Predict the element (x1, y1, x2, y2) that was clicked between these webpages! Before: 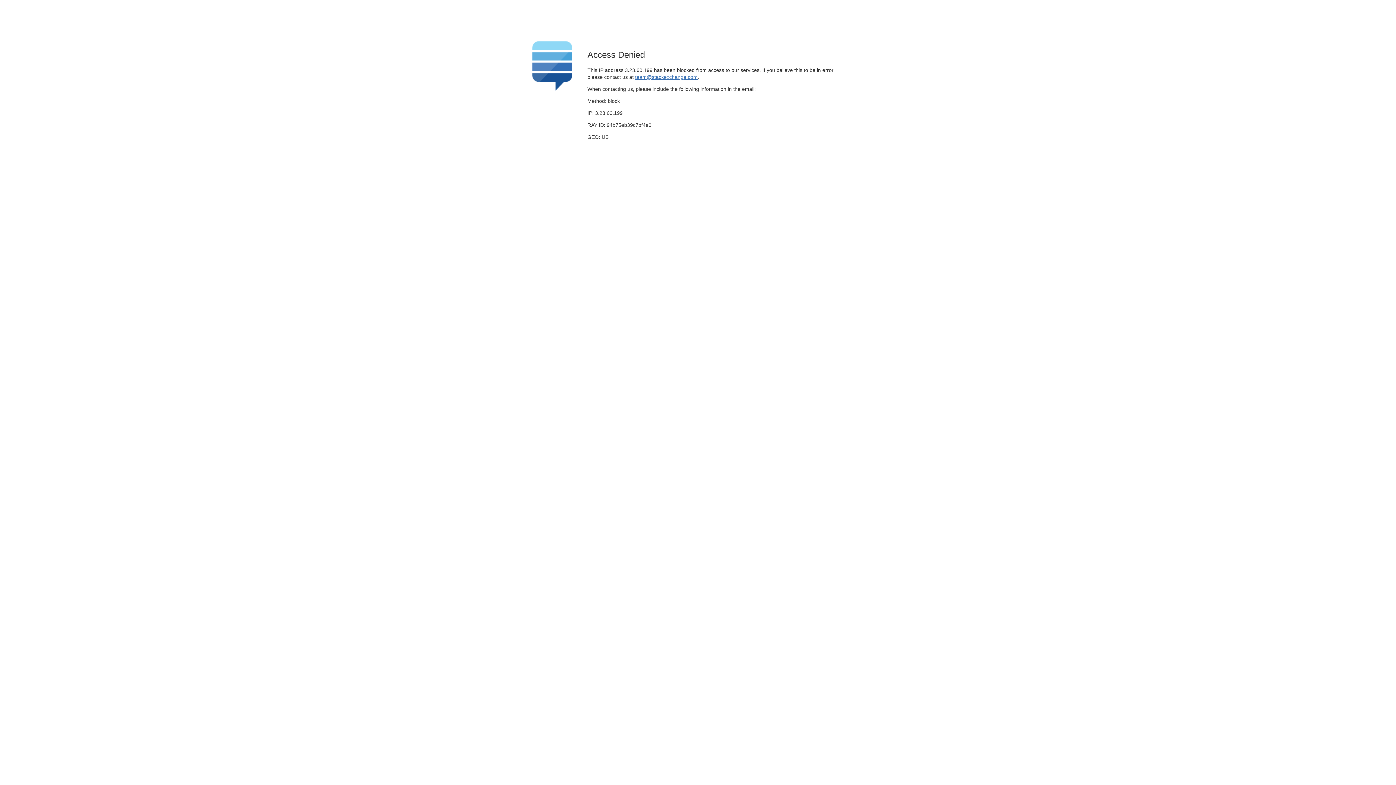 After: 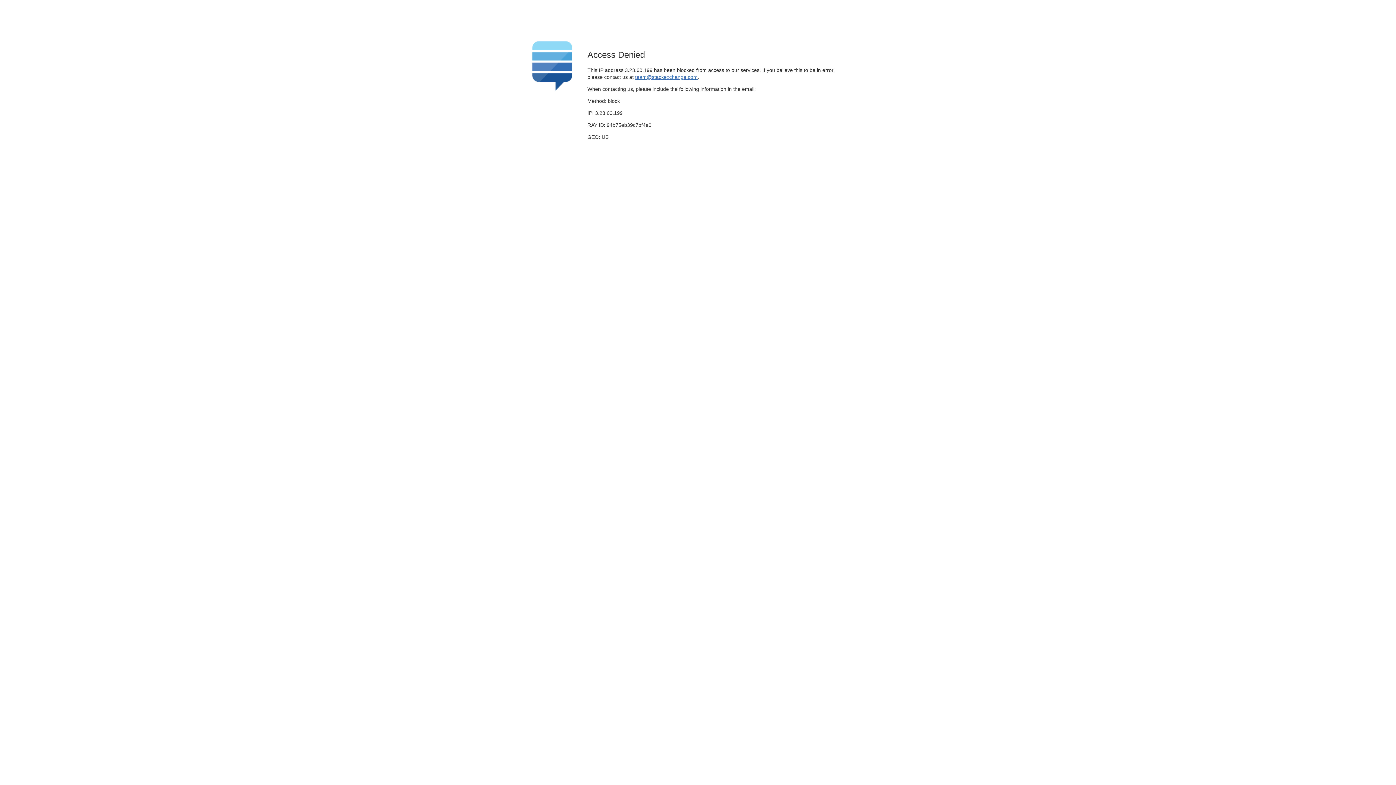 Action: label: team@stackexchange.com bbox: (635, 74, 697, 79)